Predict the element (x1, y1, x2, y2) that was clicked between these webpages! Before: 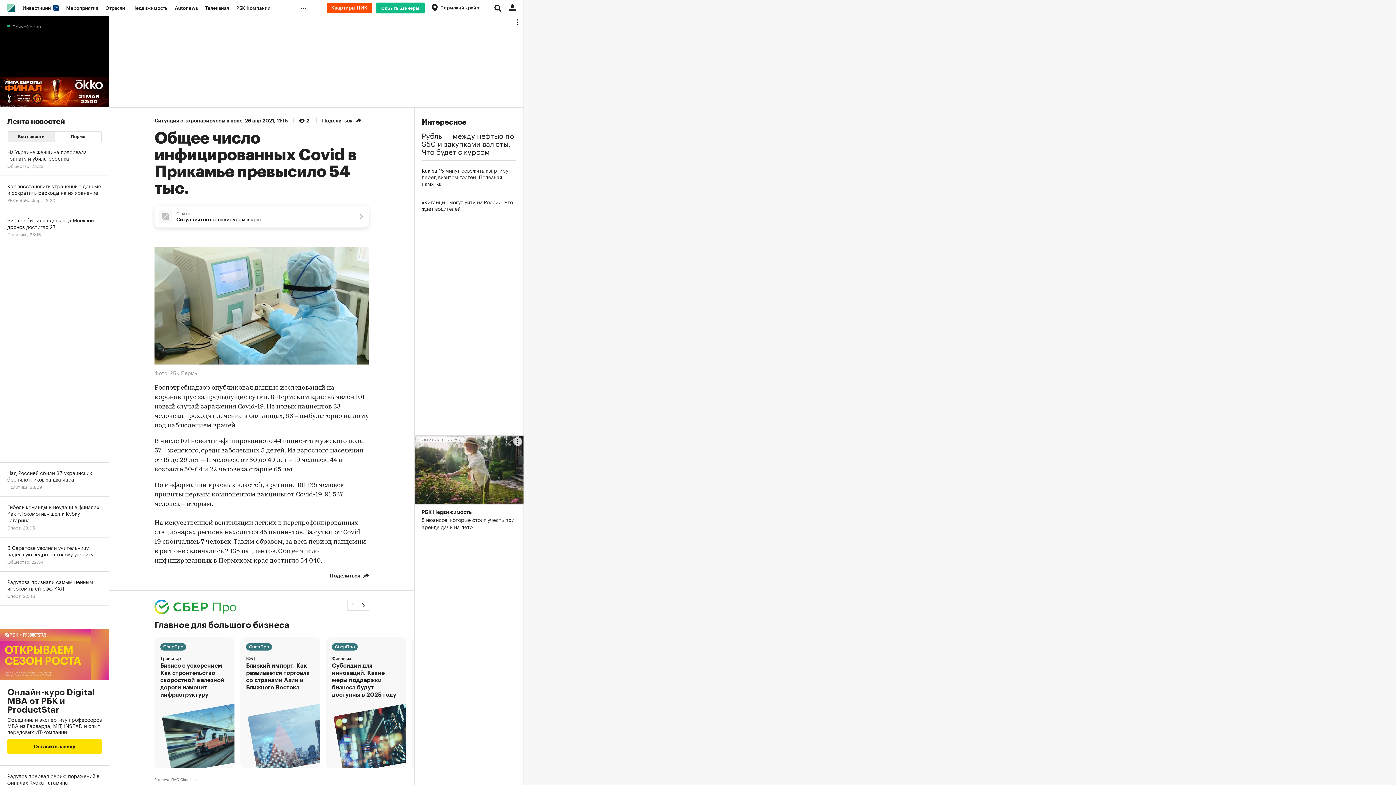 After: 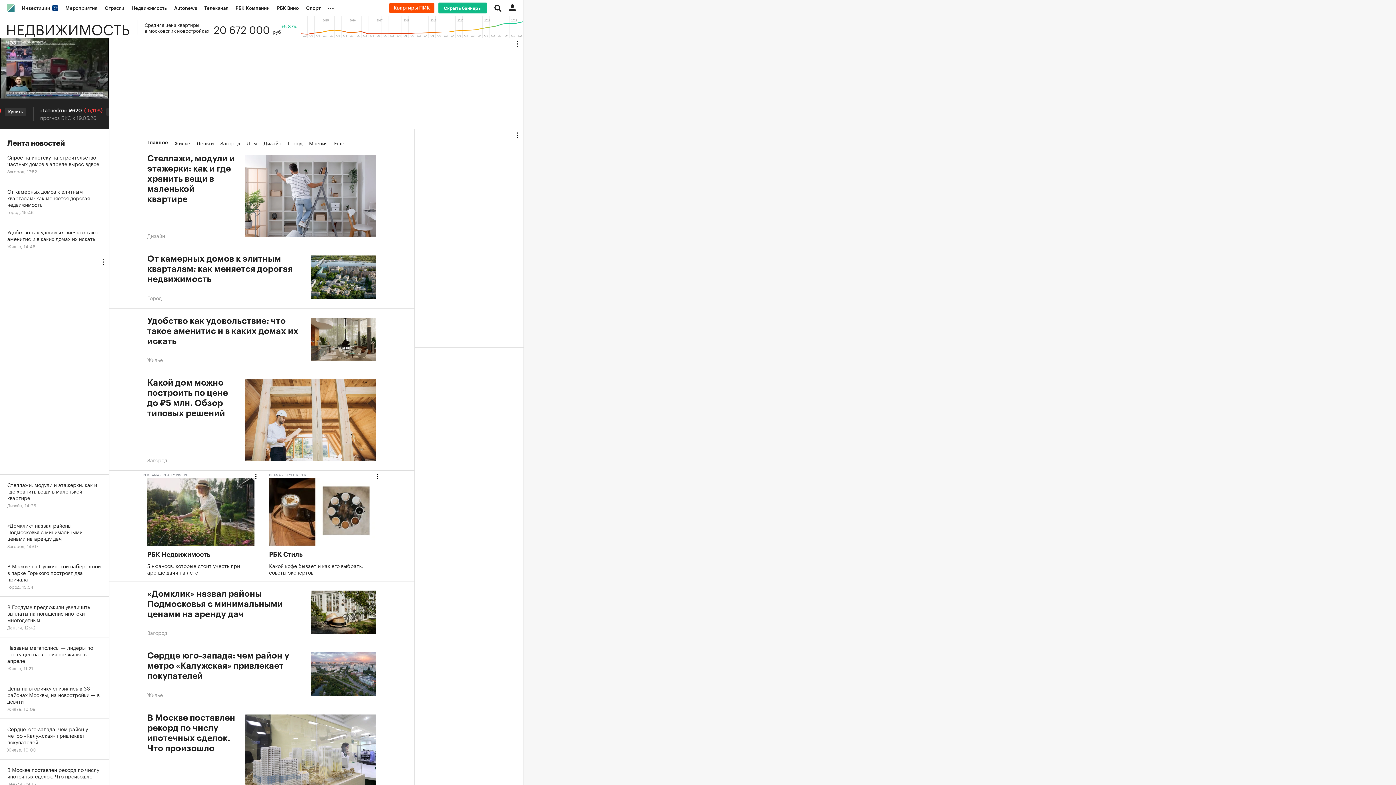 Action: label: Недвижимость bbox: (128, 0, 171, 16)